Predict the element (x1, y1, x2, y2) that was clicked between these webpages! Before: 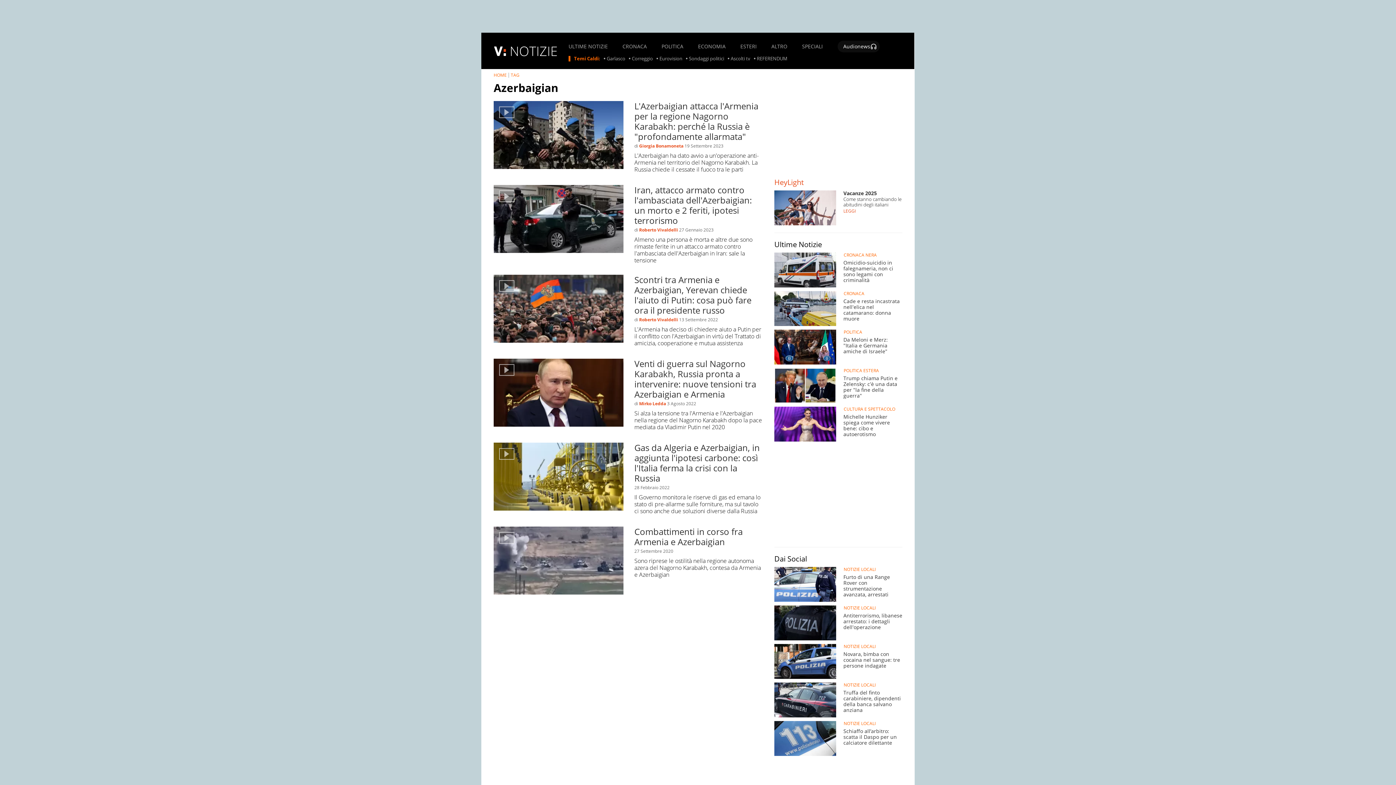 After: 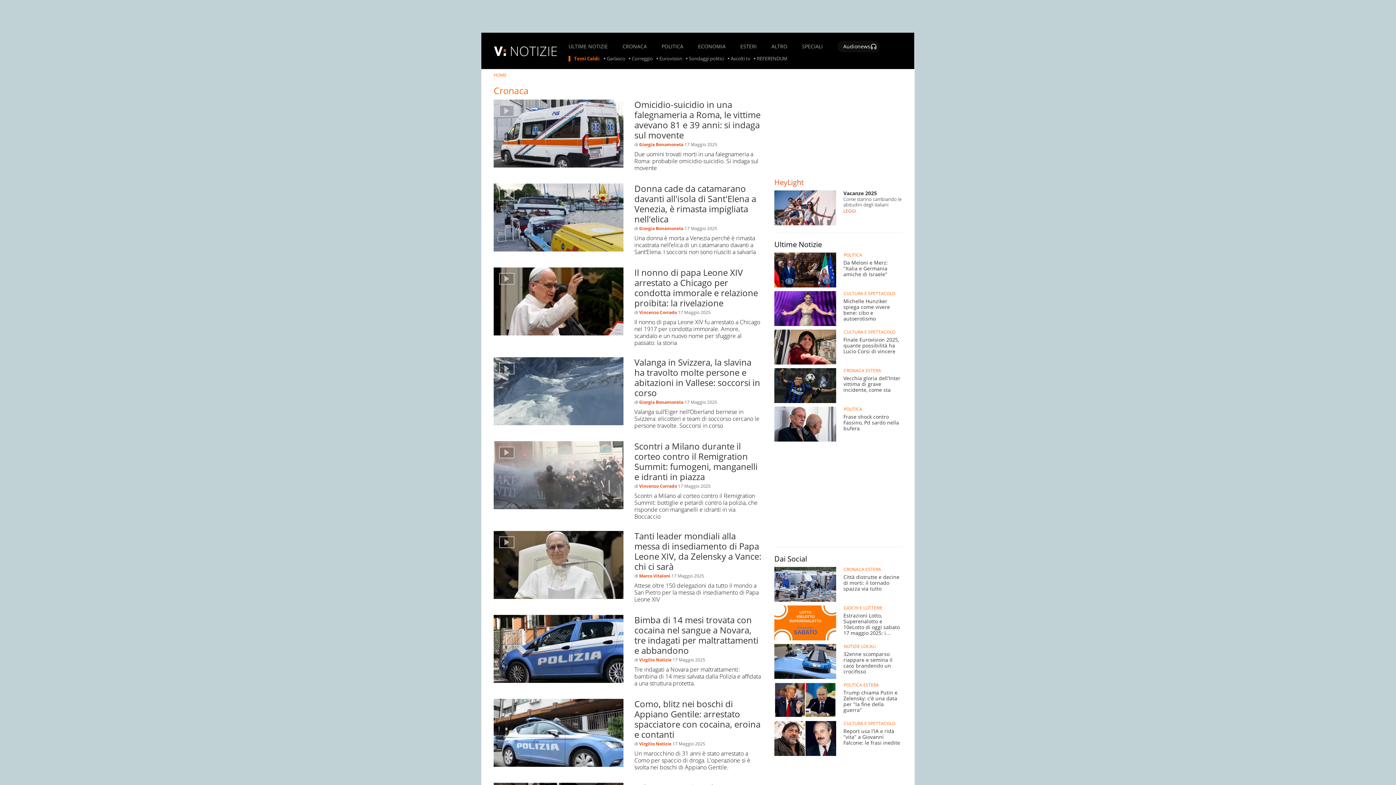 Action: bbox: (843, 291, 864, 296) label: CRONACA